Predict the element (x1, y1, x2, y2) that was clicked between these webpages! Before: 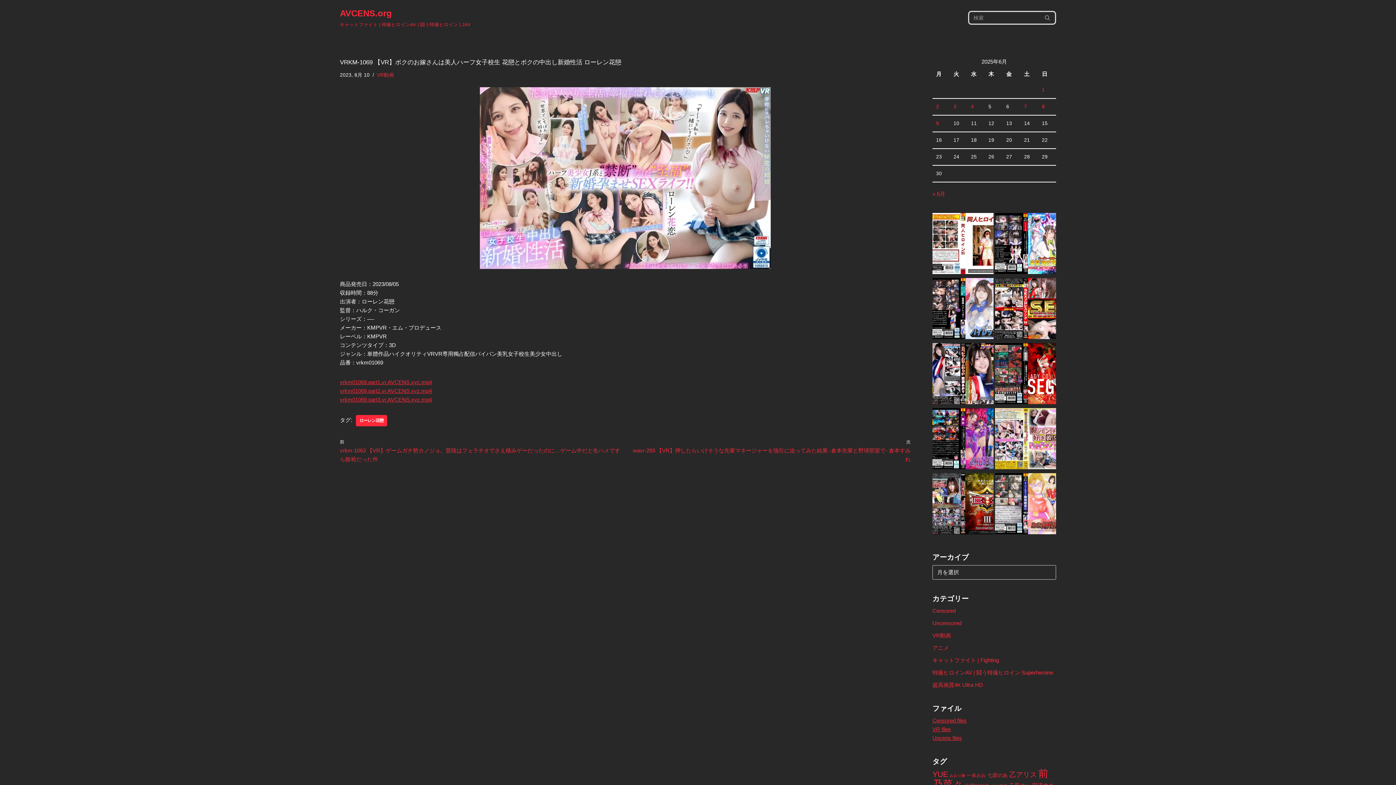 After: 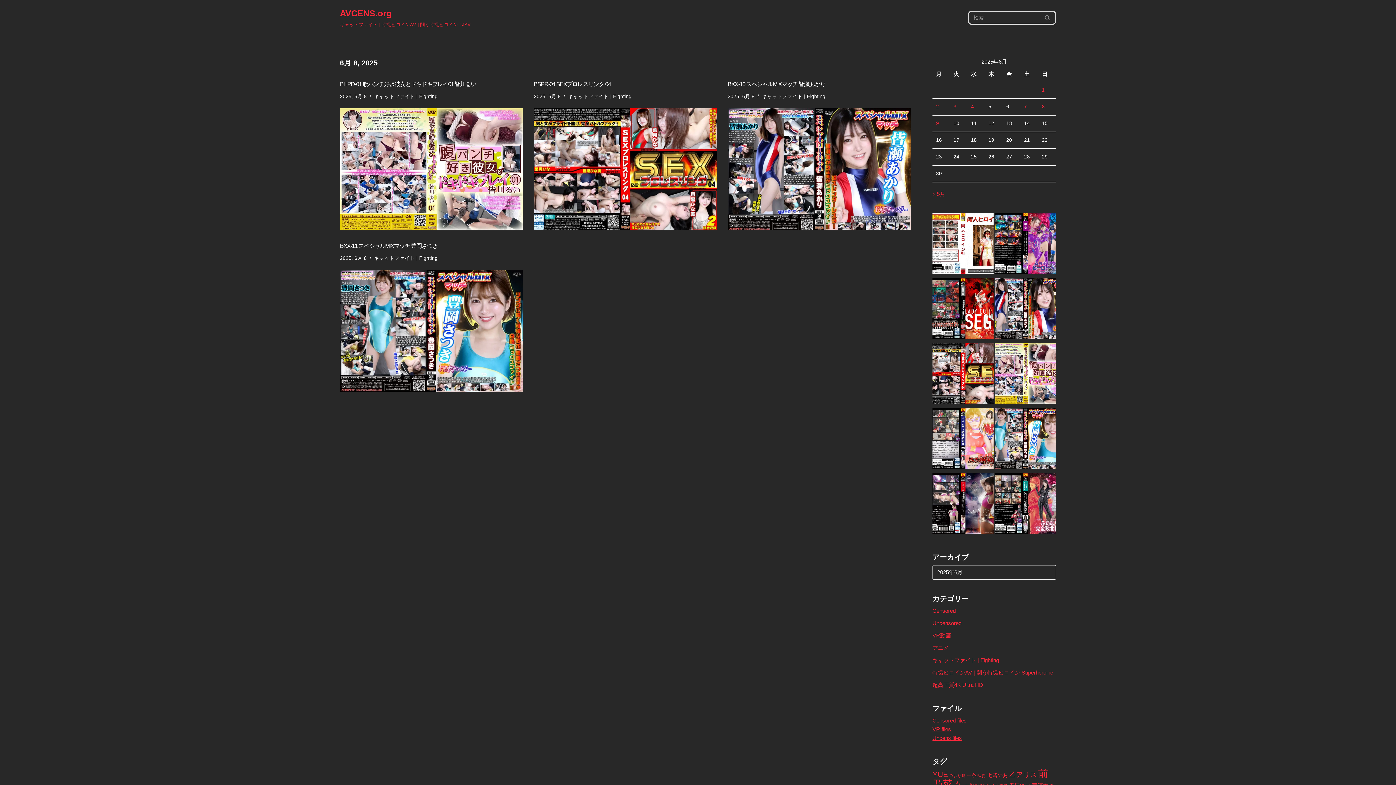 Action: label: 2025年6月8日 に投稿を公開 bbox: (1042, 104, 1045, 109)